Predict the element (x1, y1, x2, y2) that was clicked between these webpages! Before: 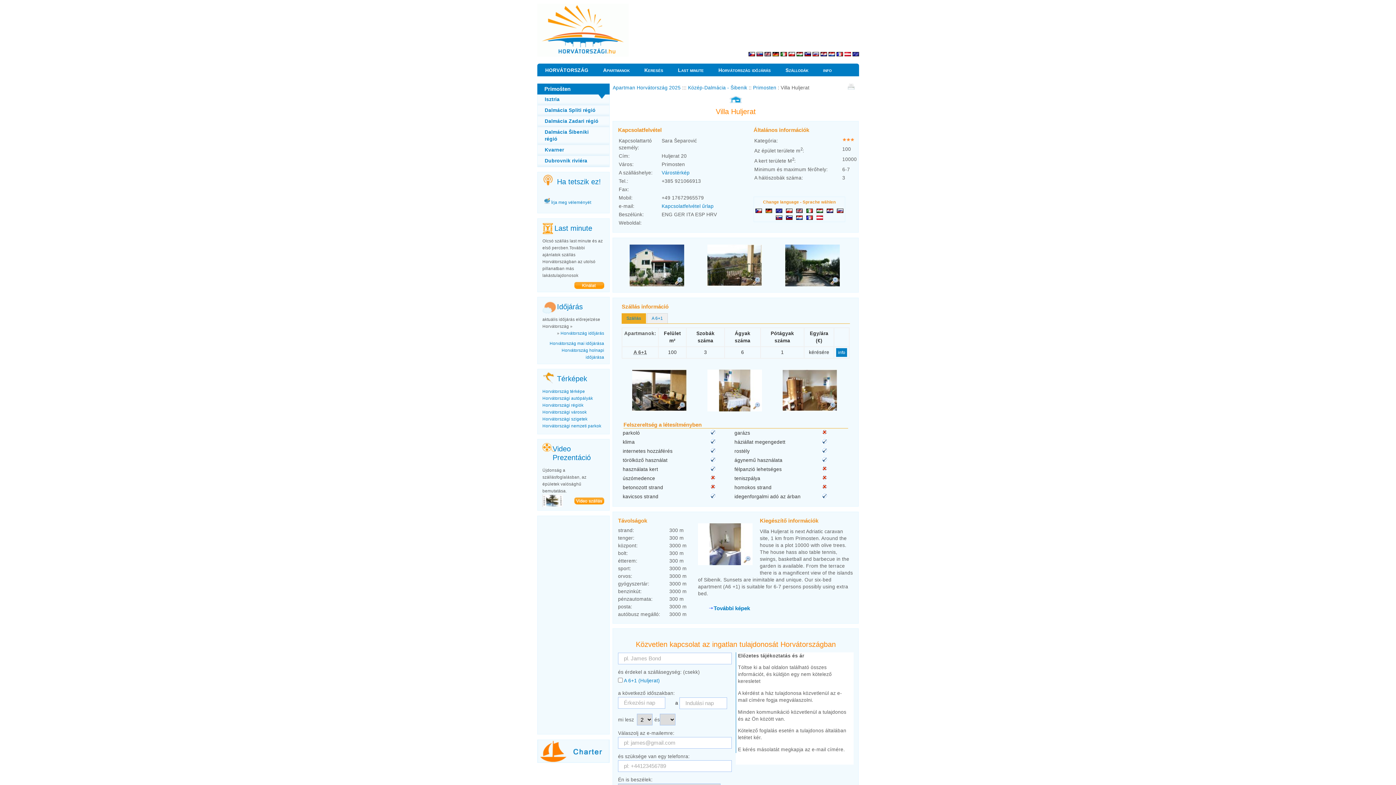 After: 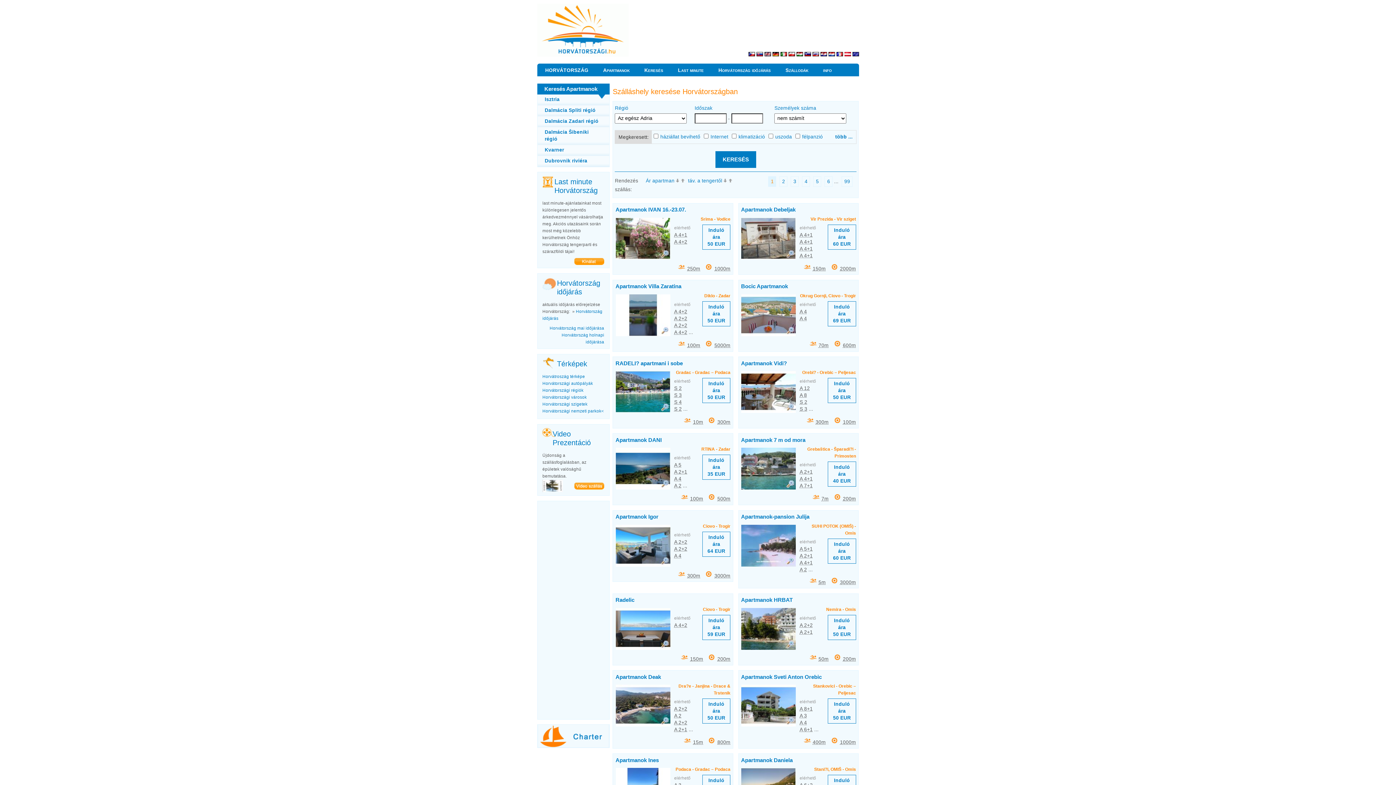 Action: label: Keresés bbox: (640, 65, 666, 76)